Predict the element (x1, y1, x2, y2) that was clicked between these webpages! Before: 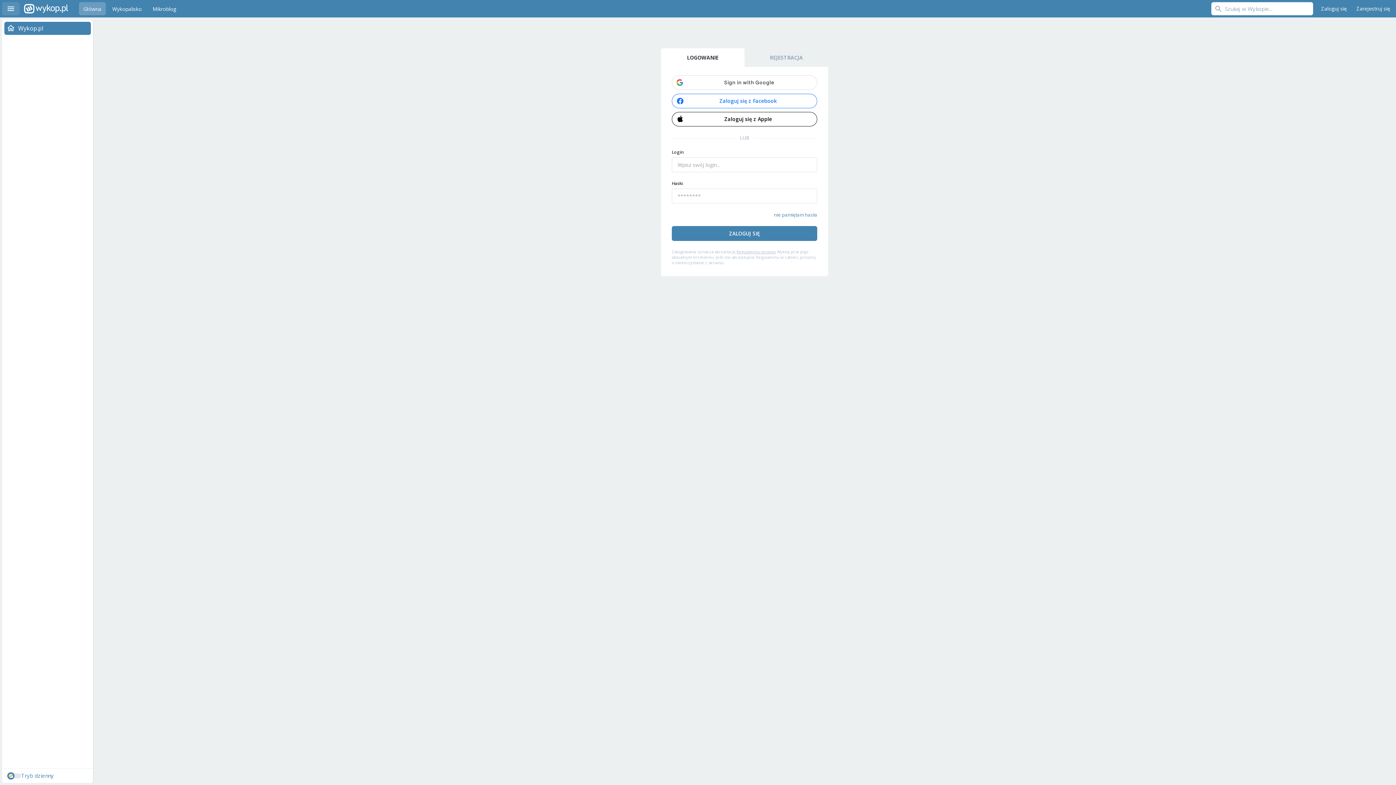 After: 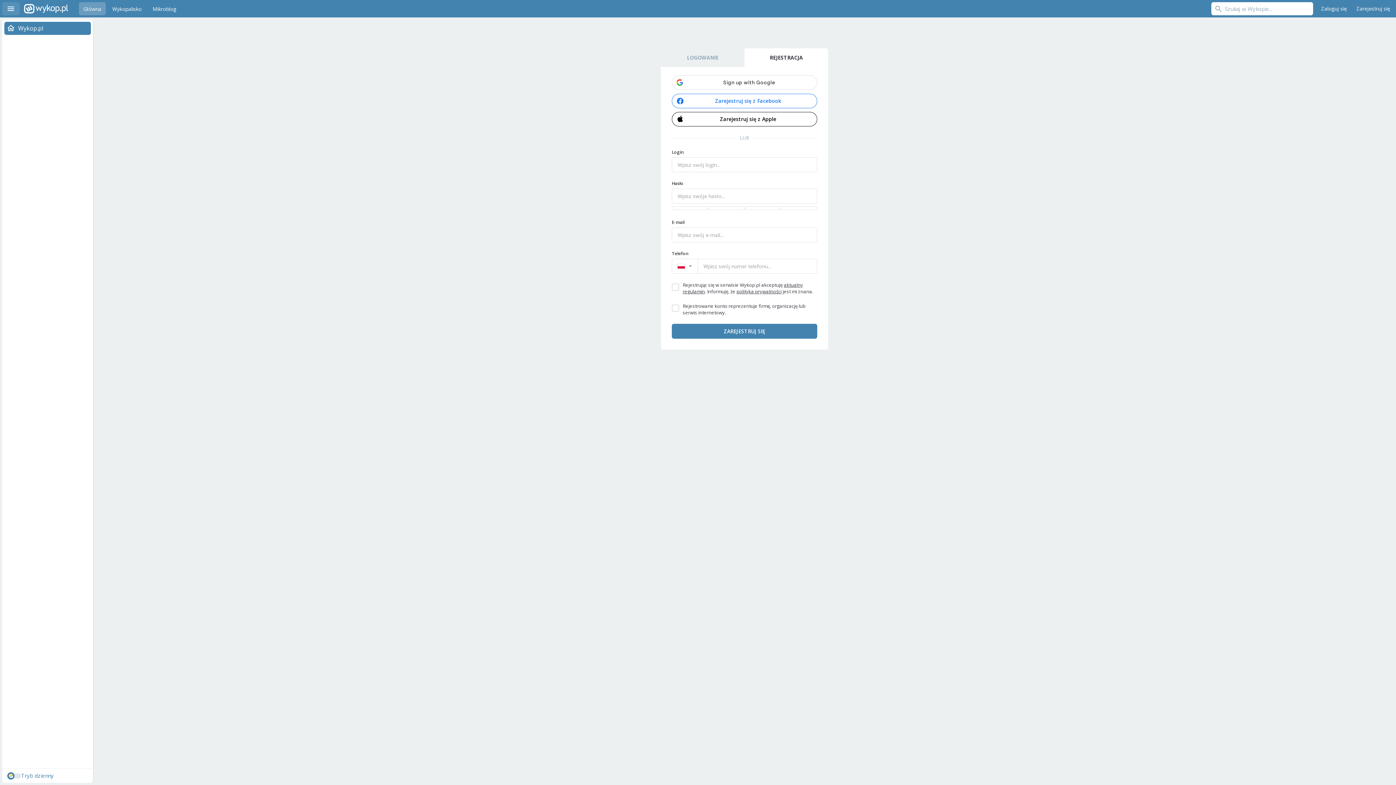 Action: label: Zarejestruj się bbox: (1353, 2, 1394, 15)